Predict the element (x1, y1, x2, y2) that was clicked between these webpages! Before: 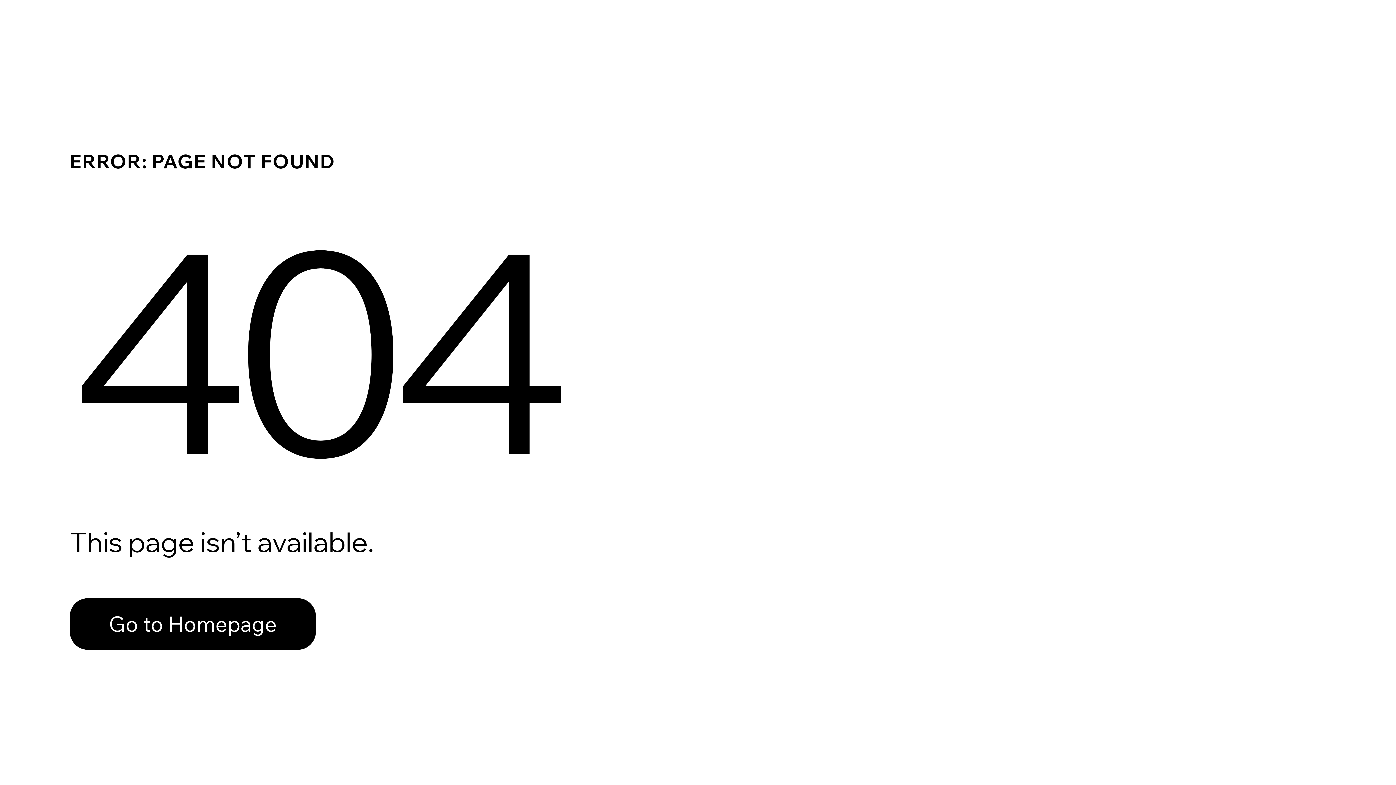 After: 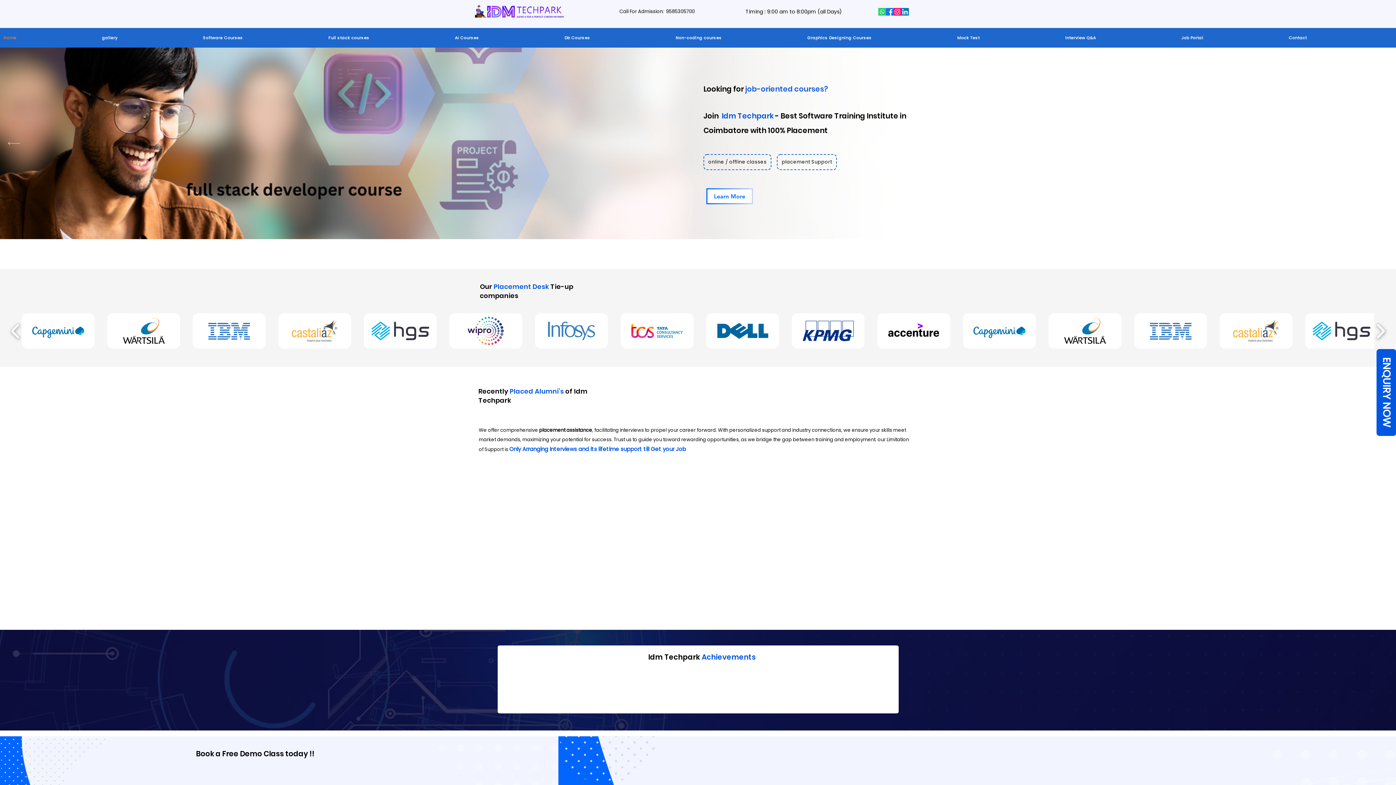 Action: bbox: (69, 582, 768, 659) label: Go to Homepage